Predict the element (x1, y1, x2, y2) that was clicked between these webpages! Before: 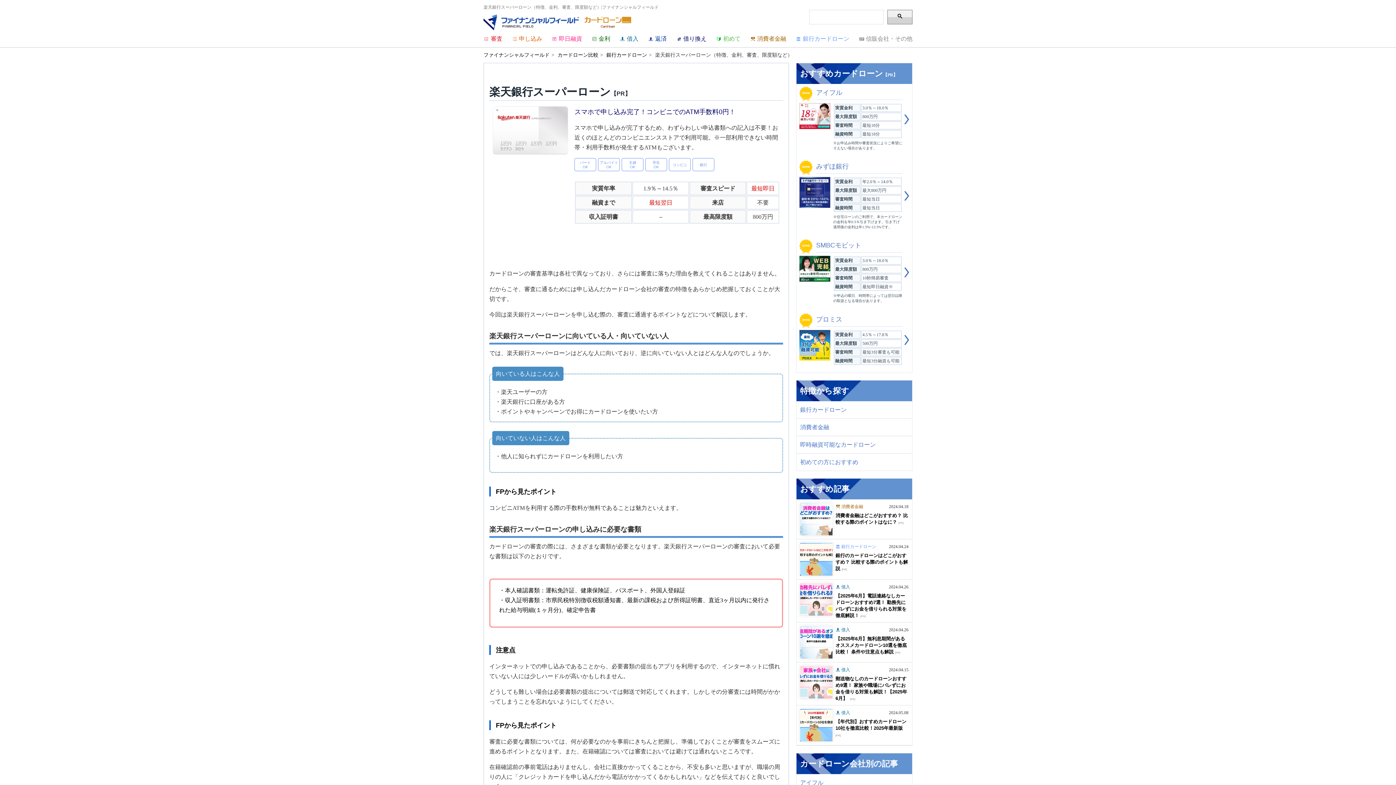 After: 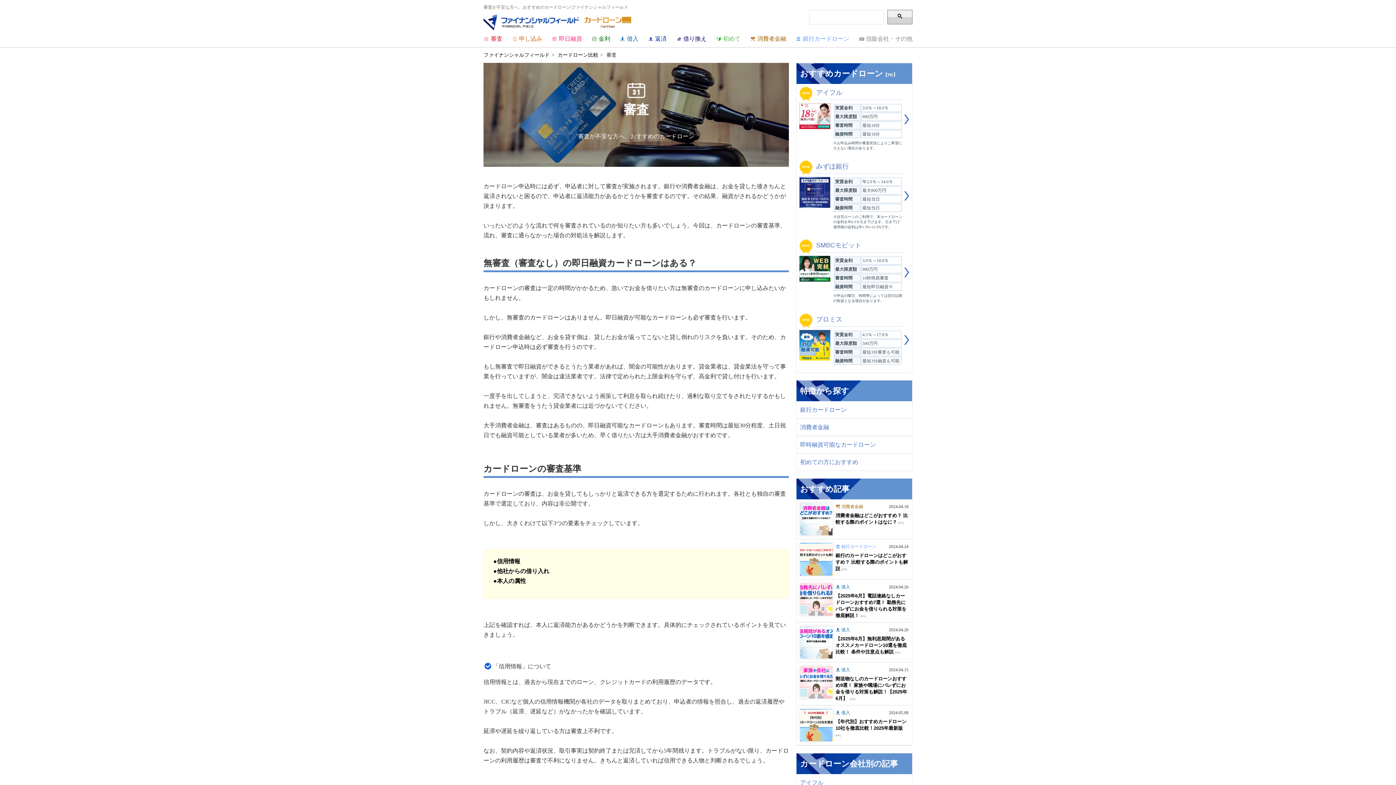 Action: label: 審査 bbox: (483, 35, 508, 42)